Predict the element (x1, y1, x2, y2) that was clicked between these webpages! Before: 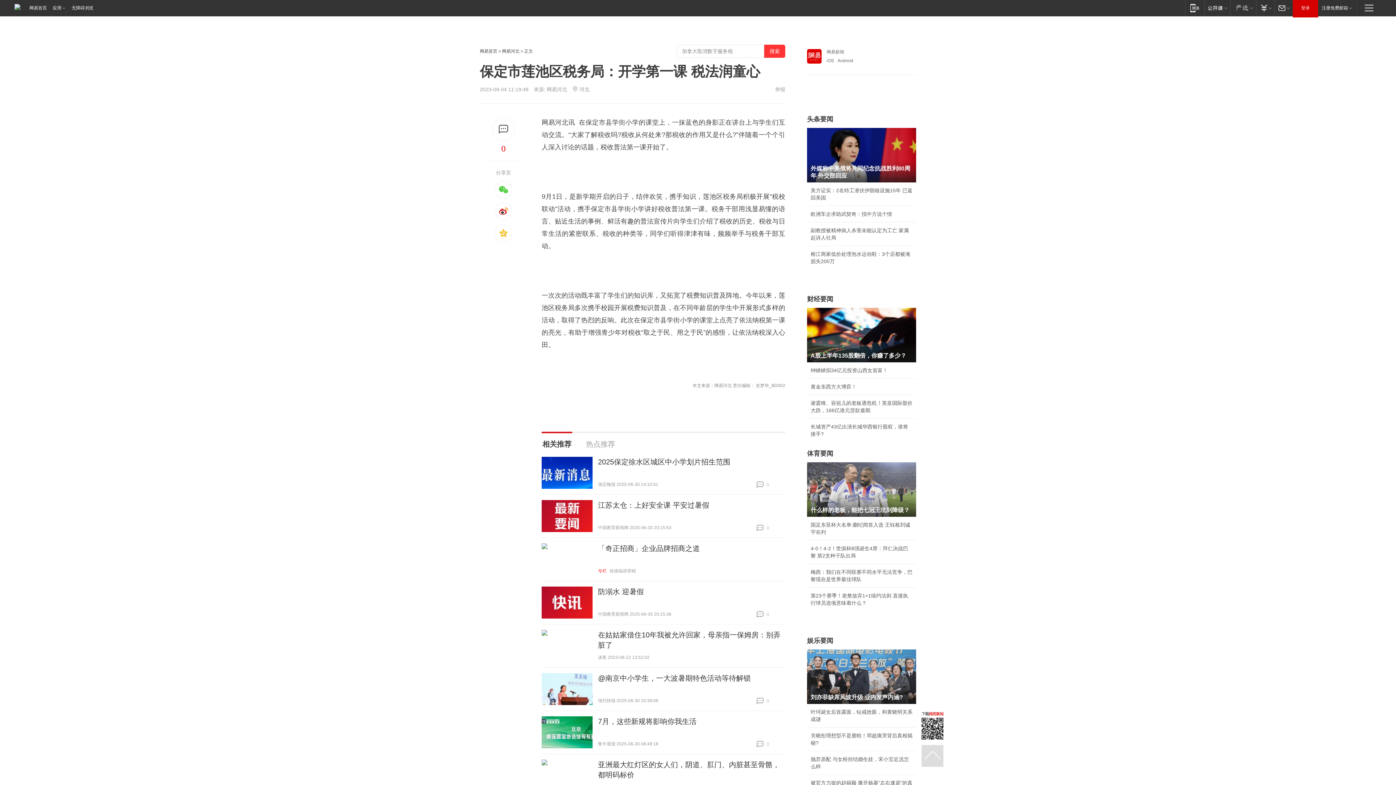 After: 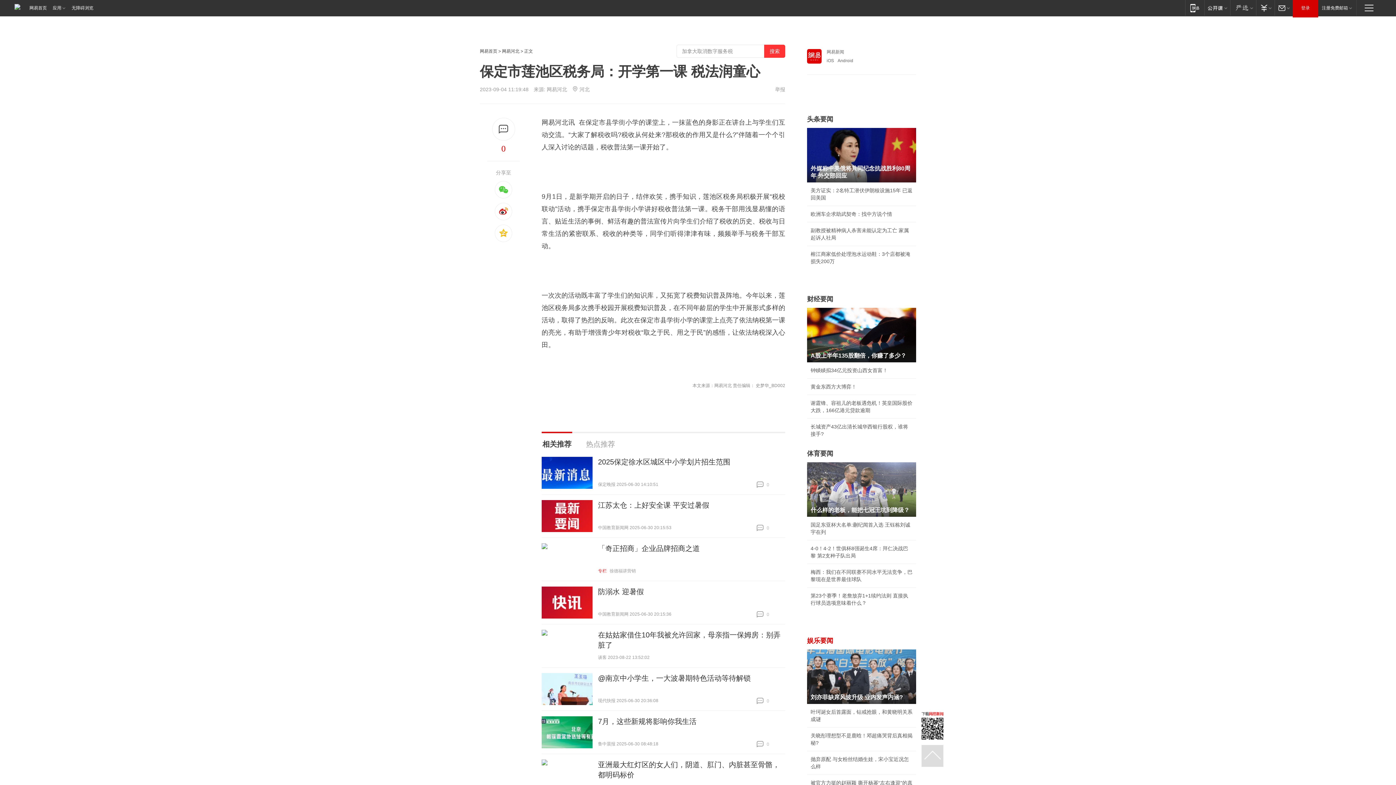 Action: bbox: (807, 637, 833, 644) label: 娱乐要闻